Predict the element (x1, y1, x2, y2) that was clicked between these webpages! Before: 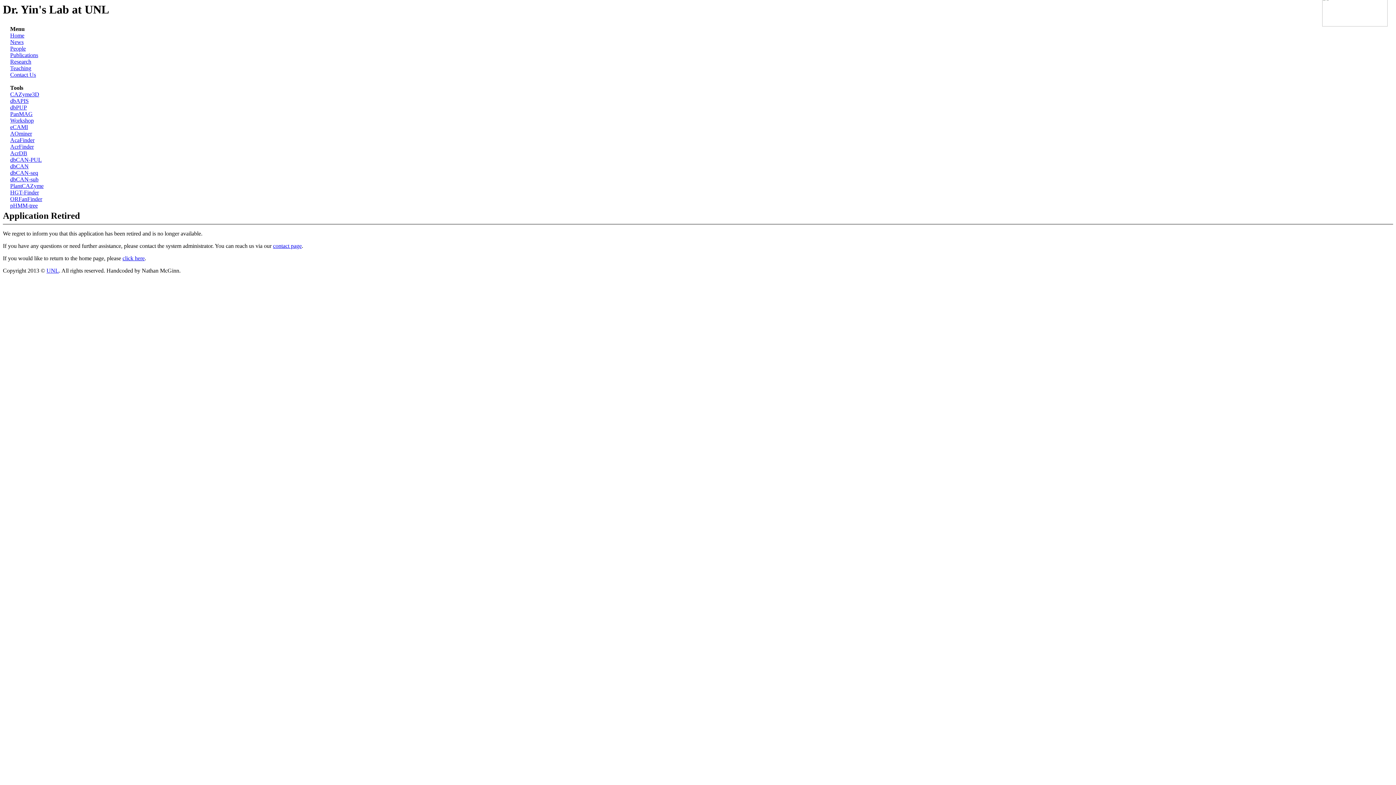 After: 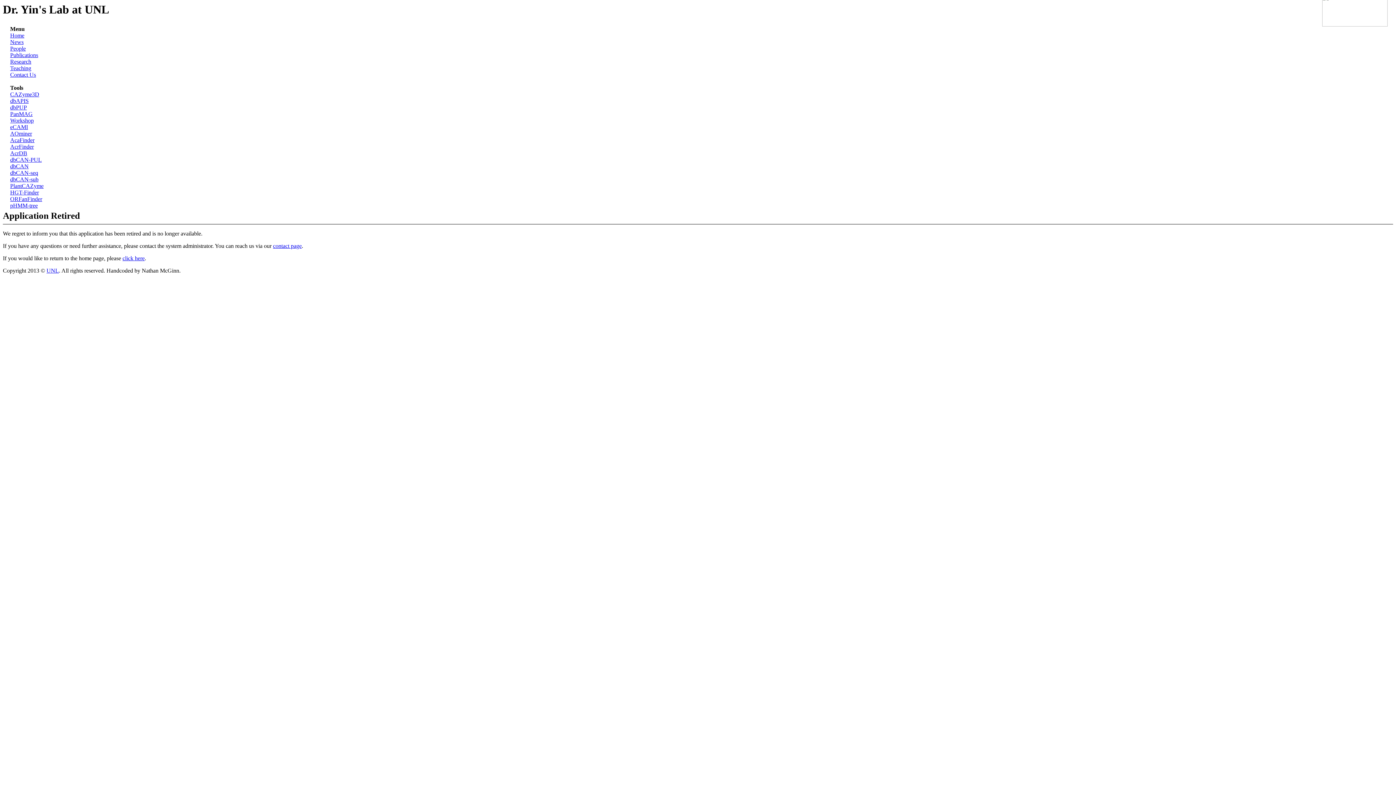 Action: bbox: (10, 143, 33, 149) label: AcrFinder